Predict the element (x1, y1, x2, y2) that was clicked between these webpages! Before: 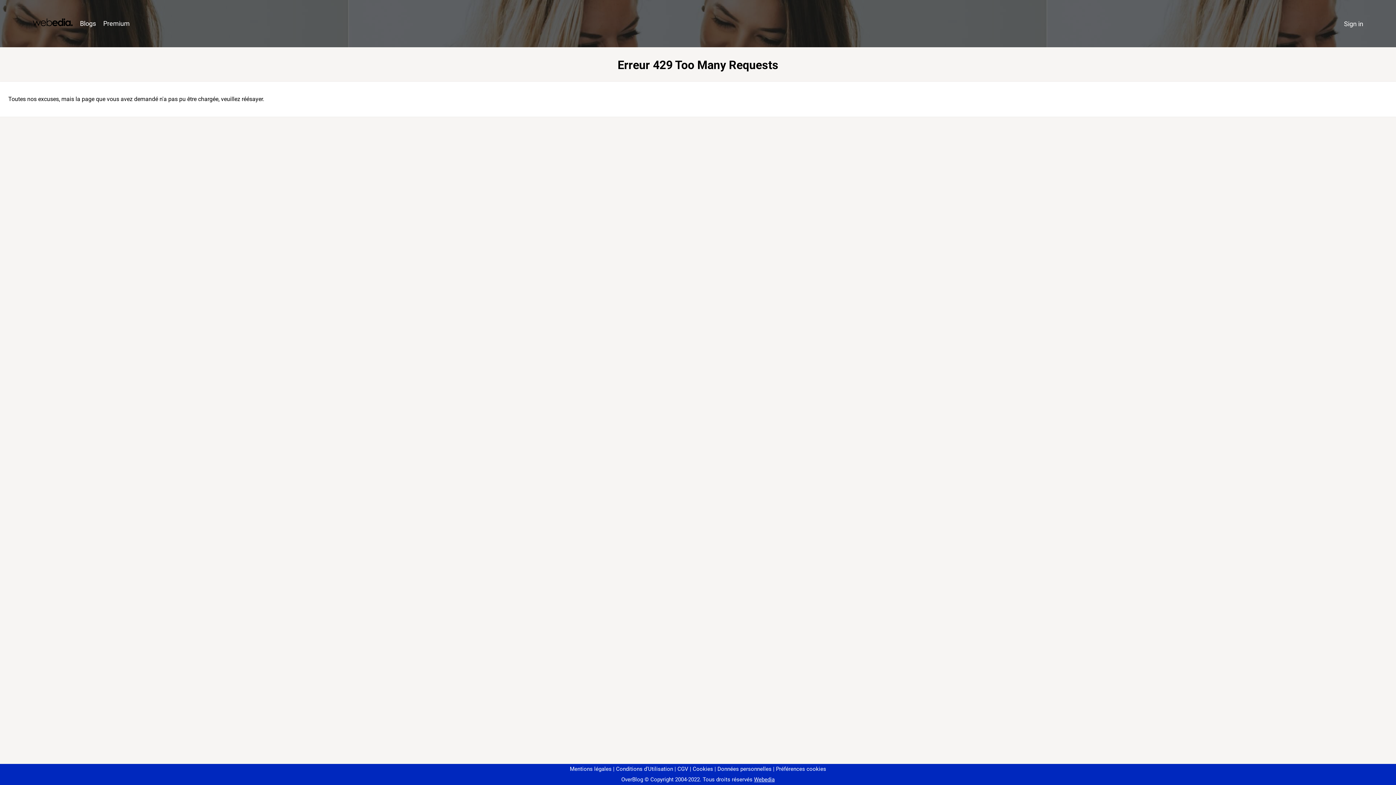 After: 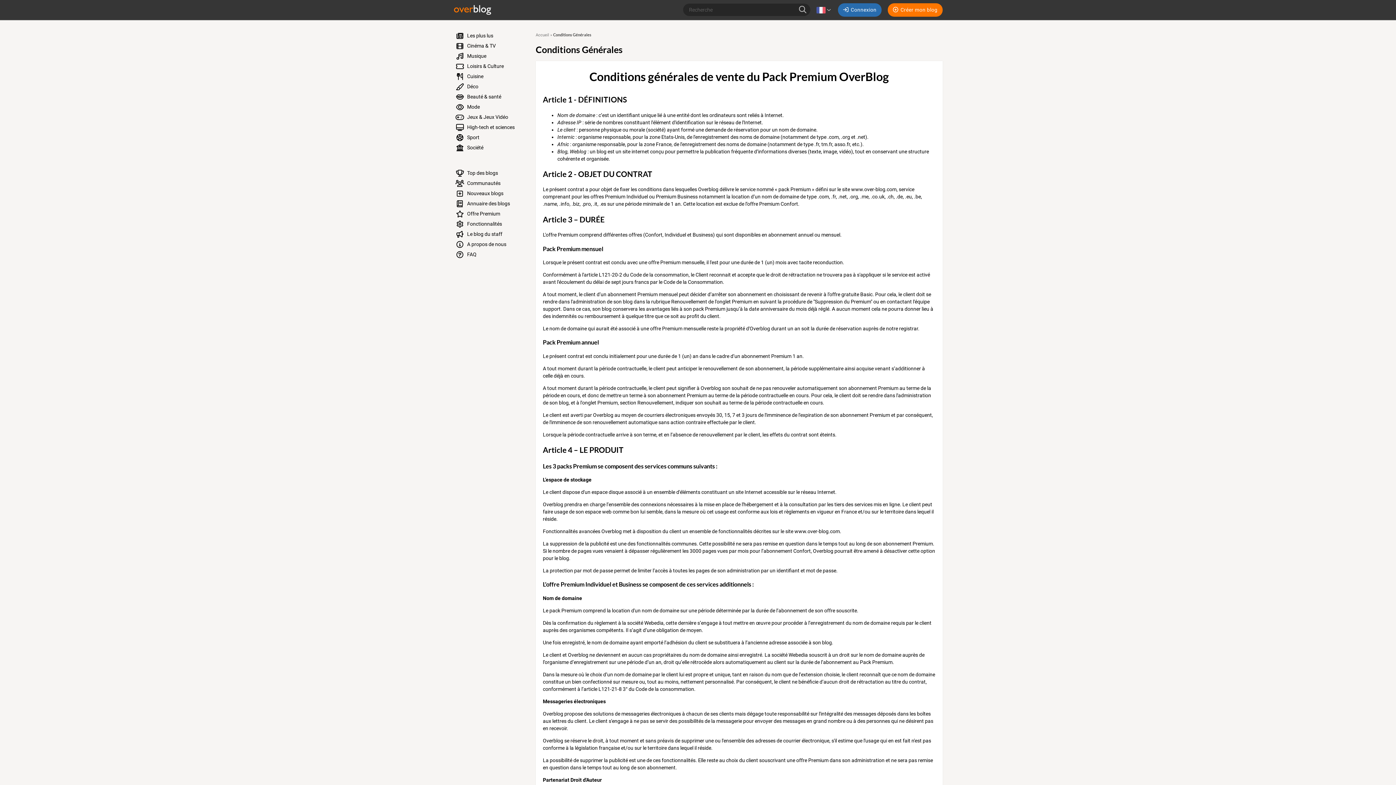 Action: label: CGV bbox: (674, 766, 688, 772)